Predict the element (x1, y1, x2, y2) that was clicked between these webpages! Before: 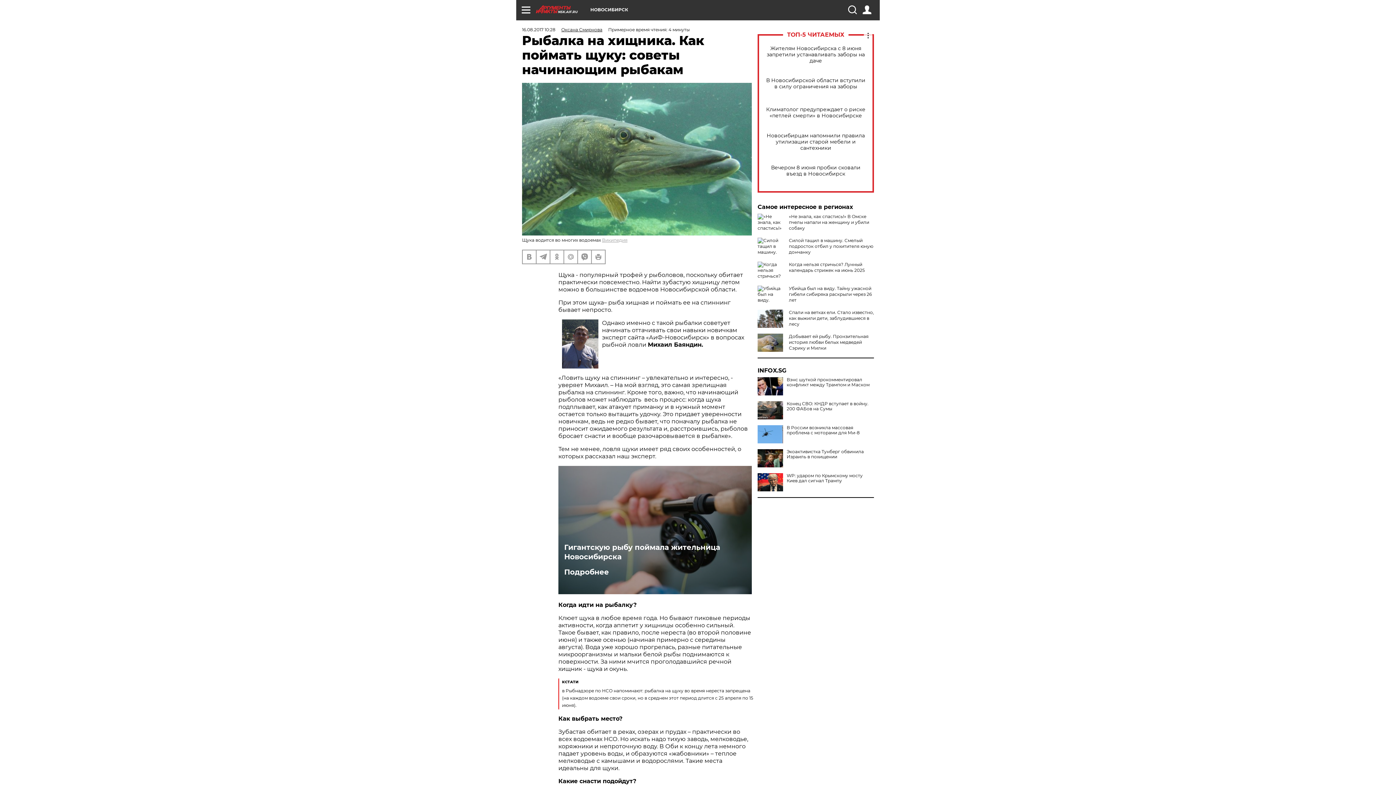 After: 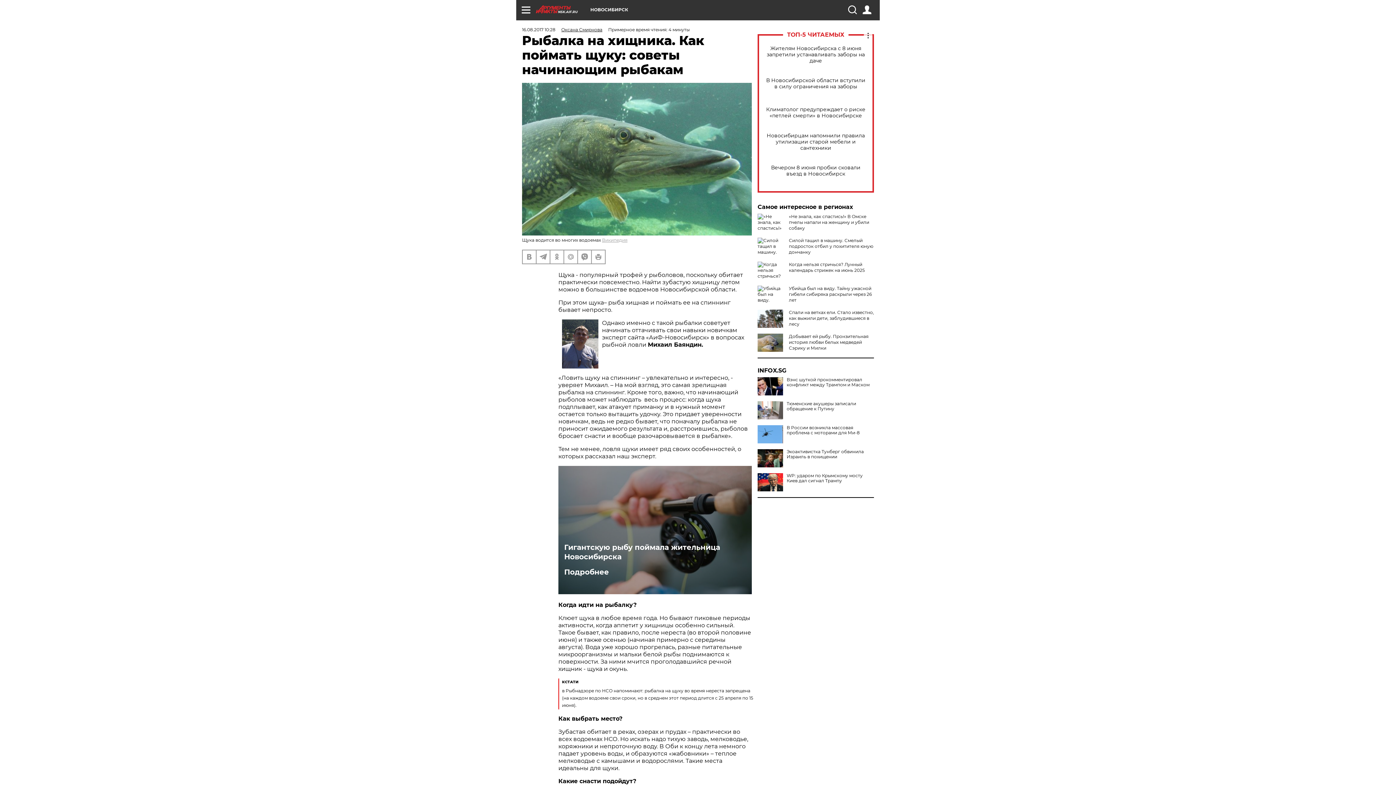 Action: bbox: (757, 401, 783, 419)